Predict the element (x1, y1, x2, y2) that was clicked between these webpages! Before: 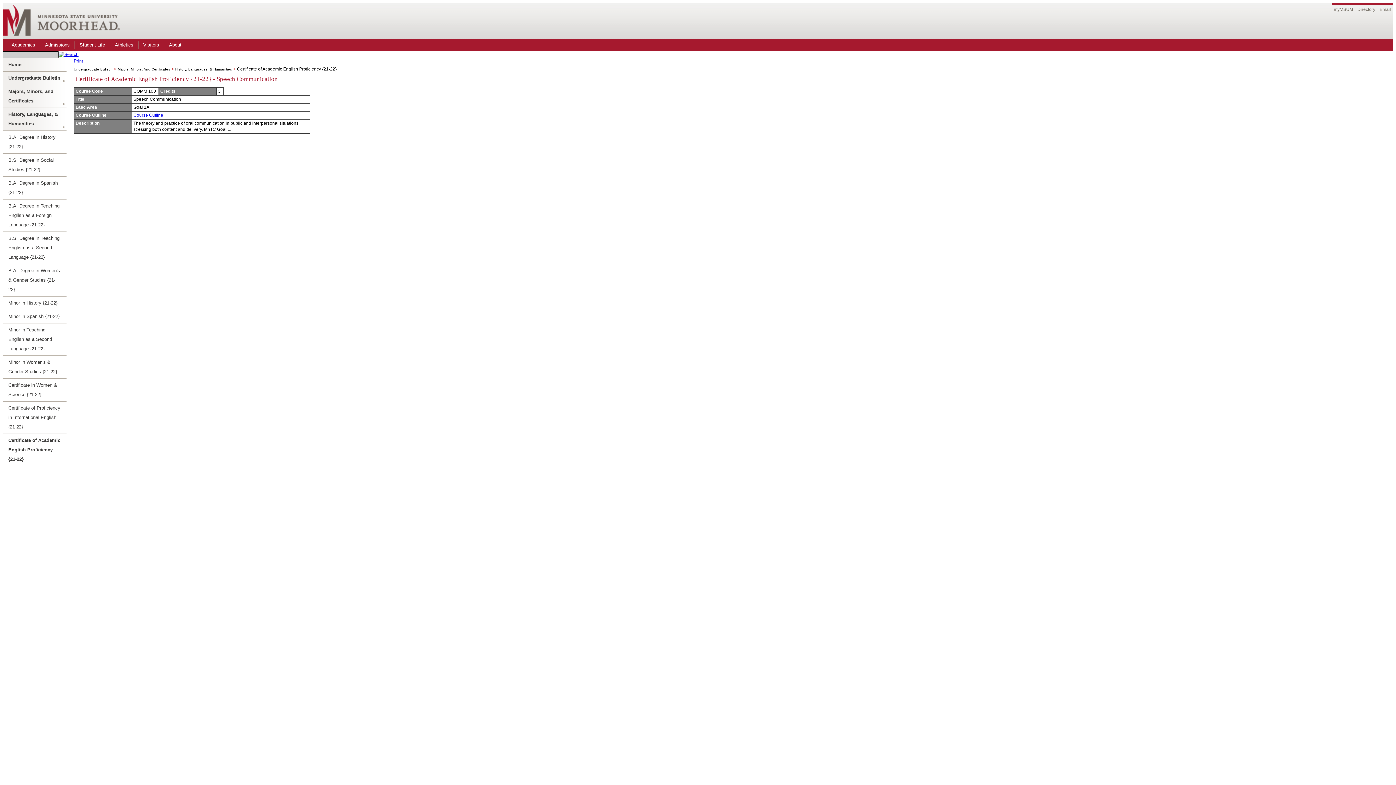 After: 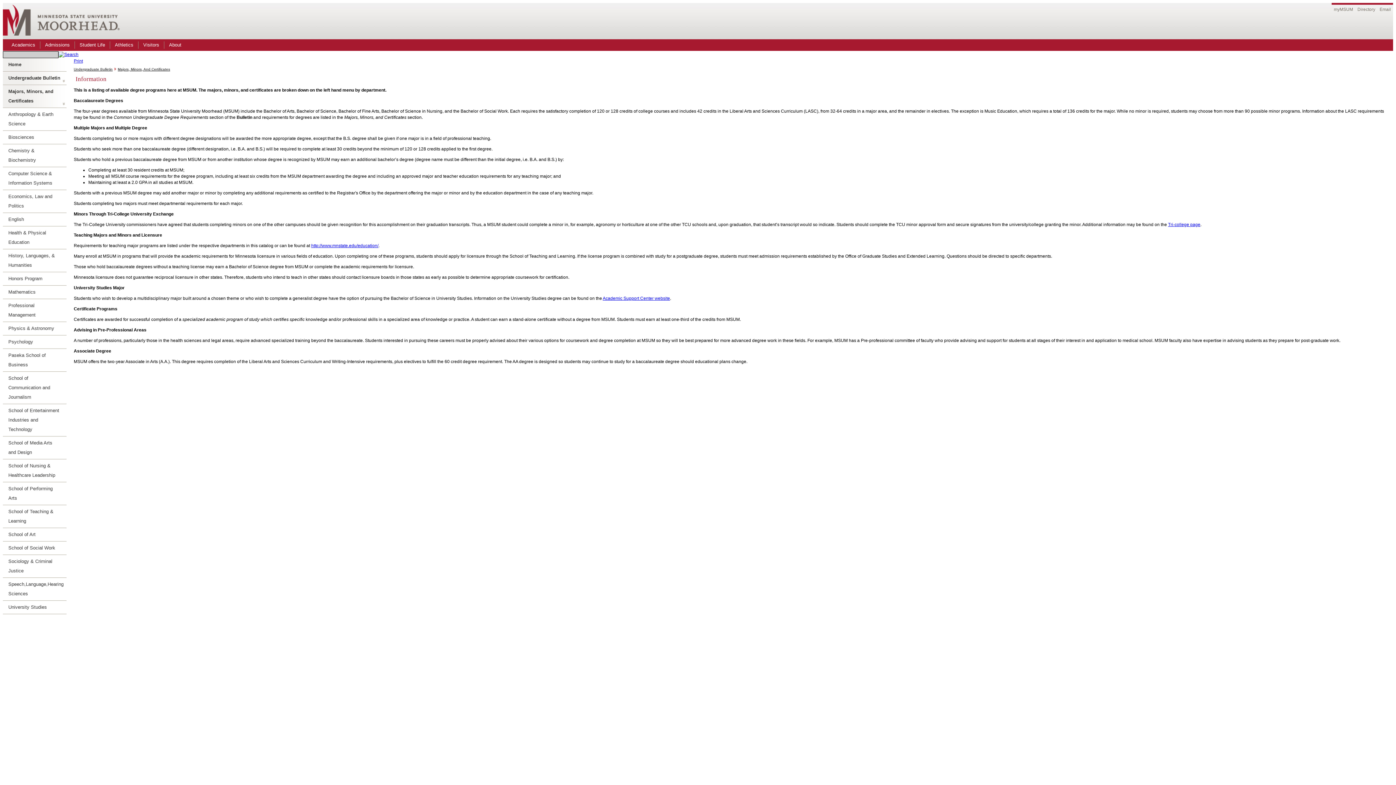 Action: label: Majors, Minors, And Certificates bbox: (117, 67, 170, 71)